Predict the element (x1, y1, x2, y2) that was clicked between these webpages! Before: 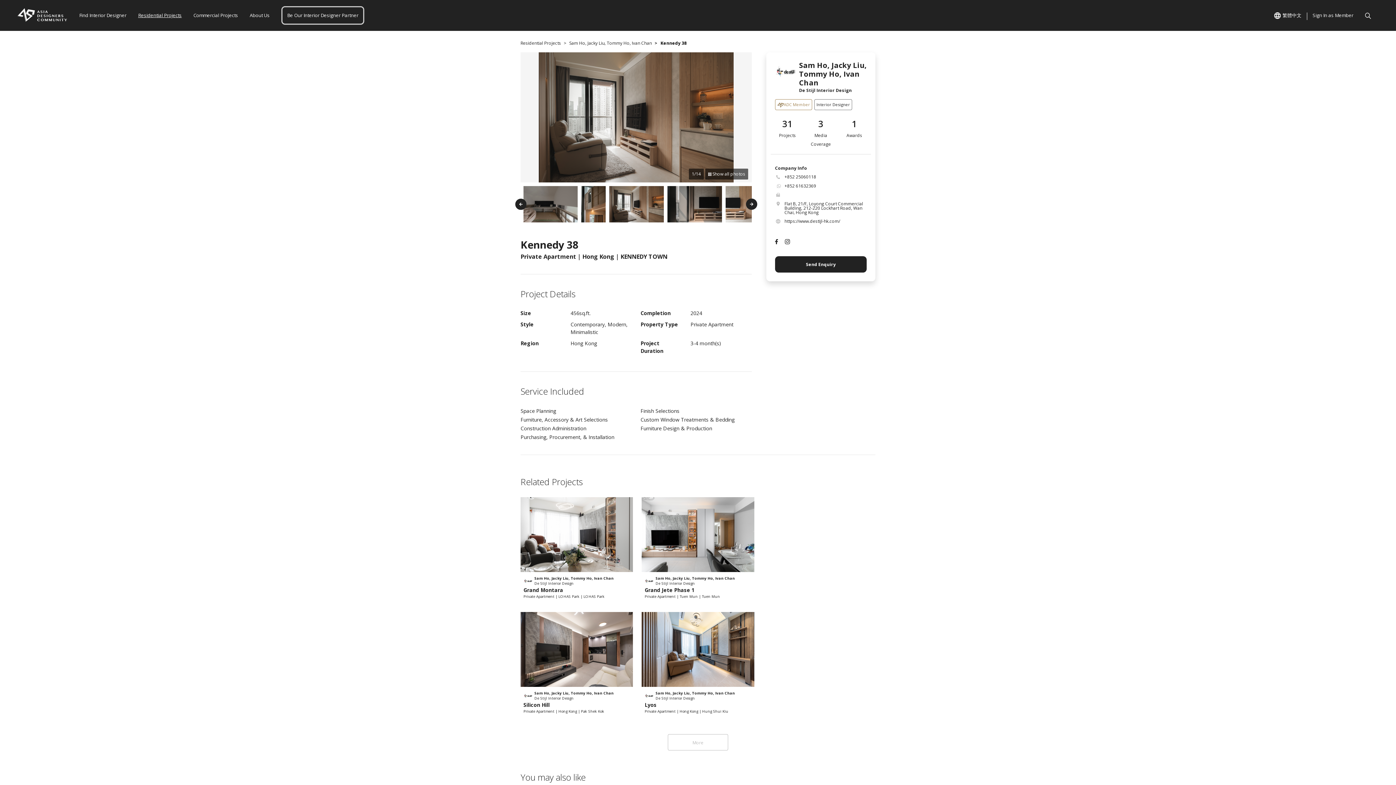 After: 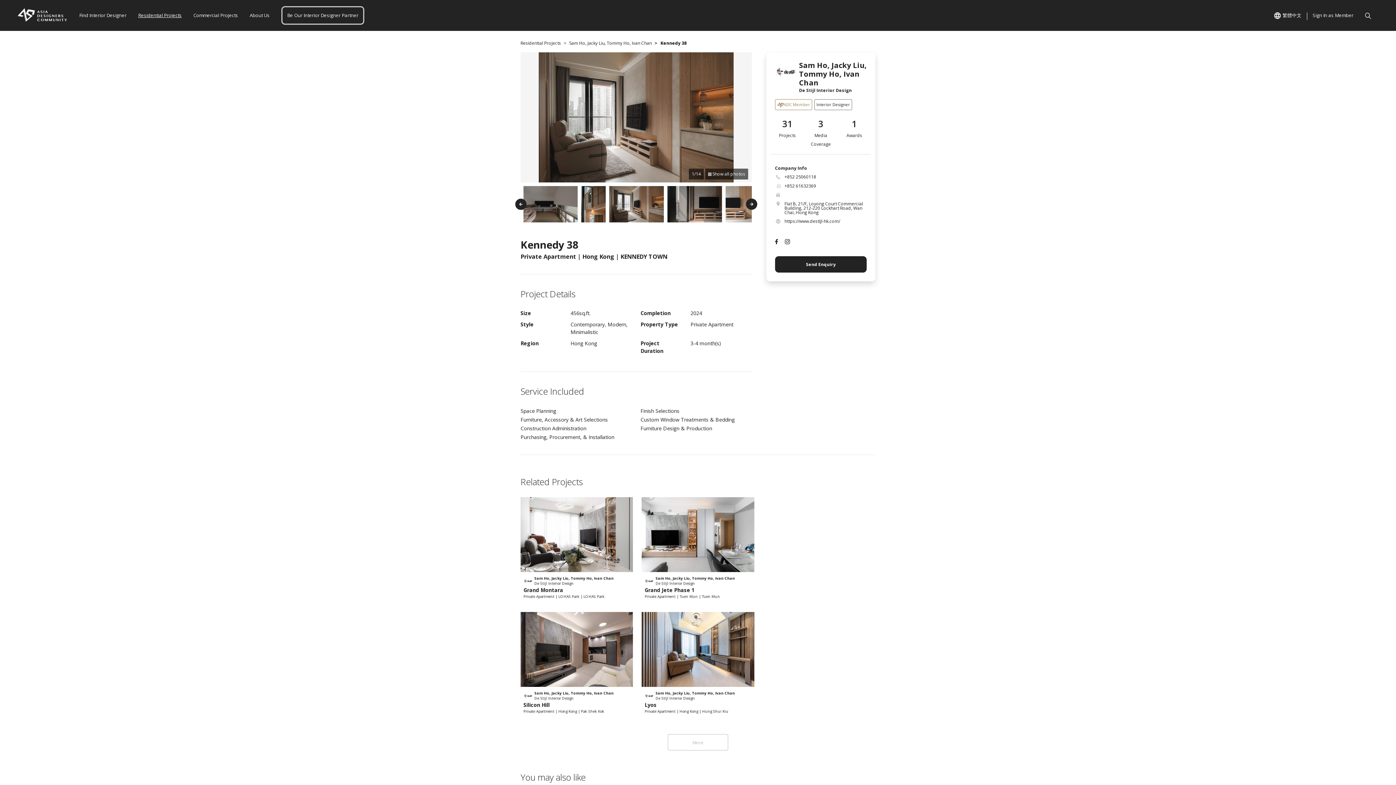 Action: bbox: (0, 406, 5, 414)